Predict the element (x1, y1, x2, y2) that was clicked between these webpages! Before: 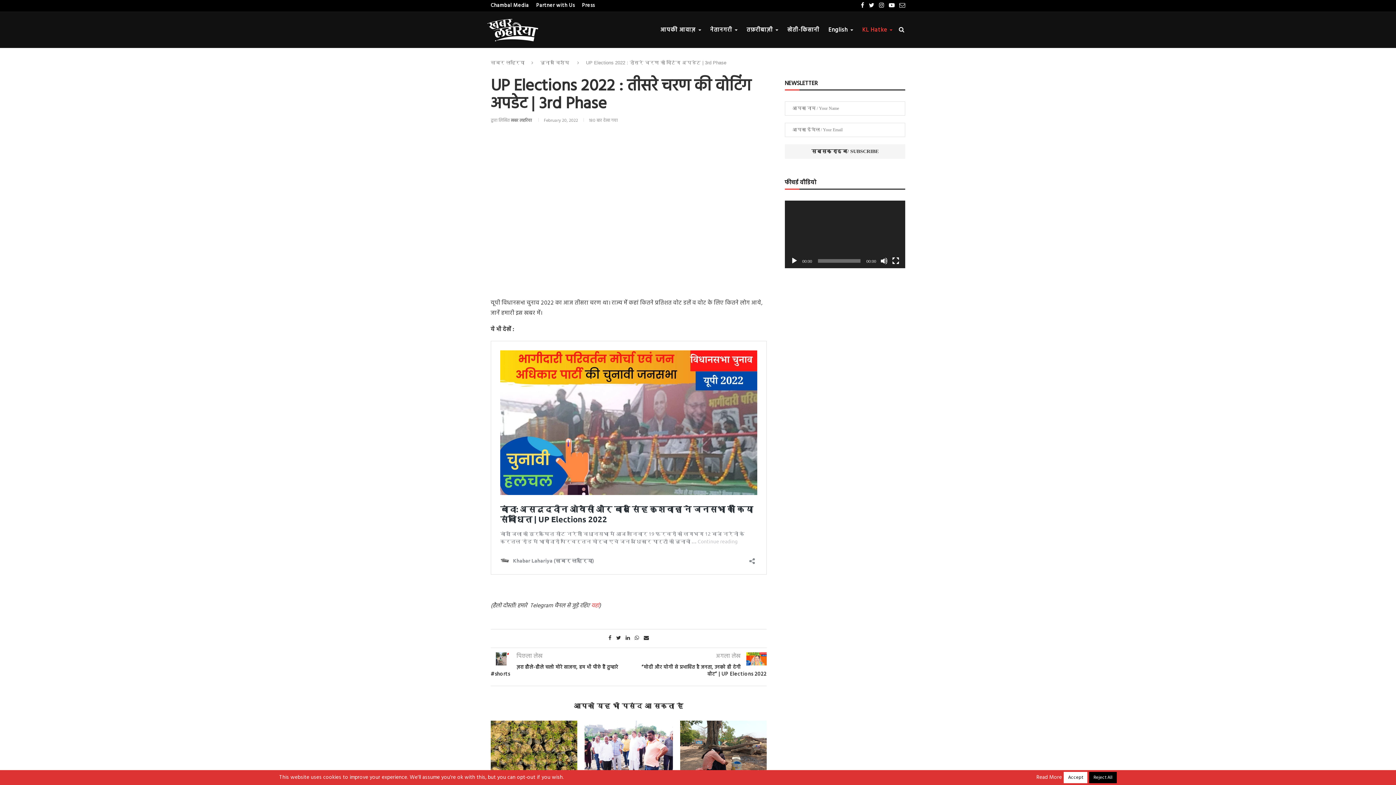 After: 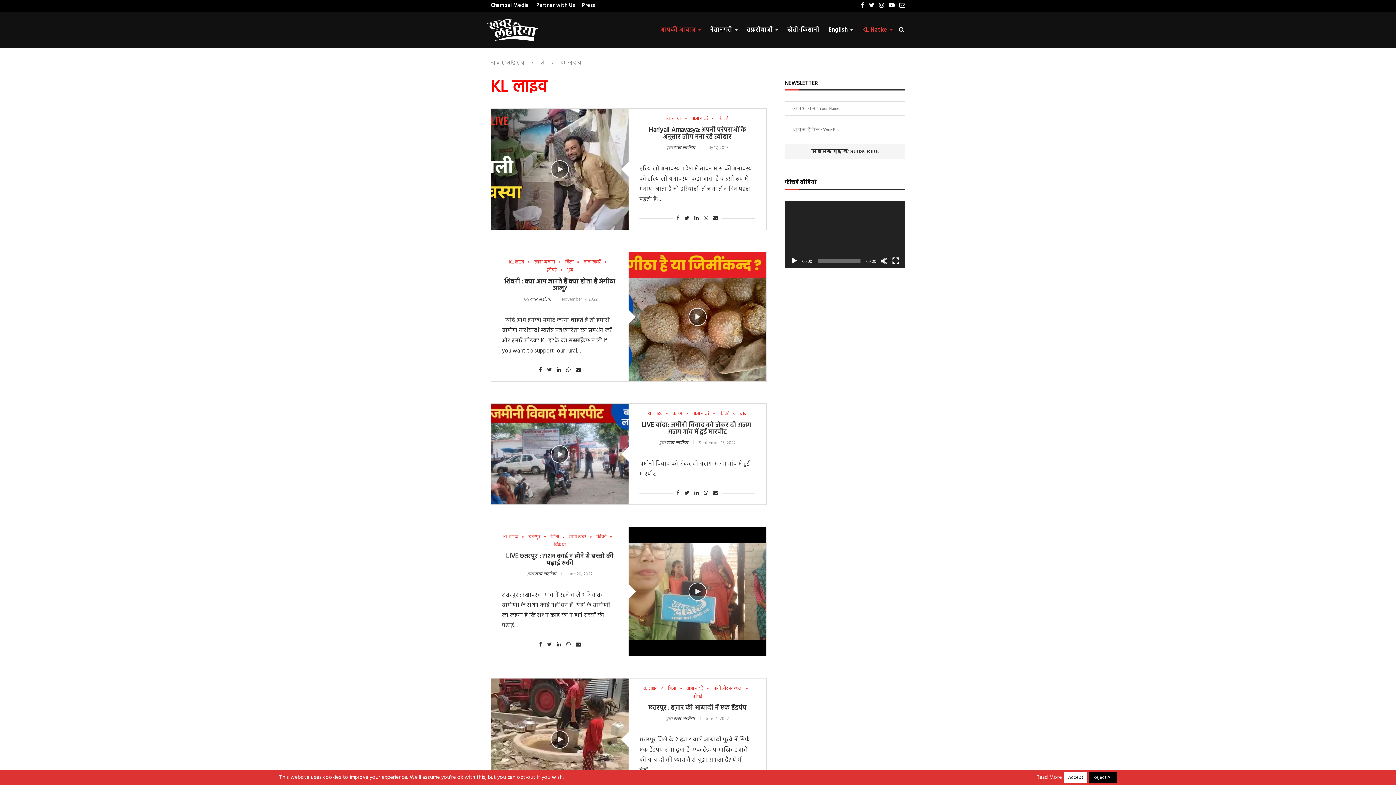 Action: label: आपकी आवाज़  bbox: (660, 19, 701, 40)